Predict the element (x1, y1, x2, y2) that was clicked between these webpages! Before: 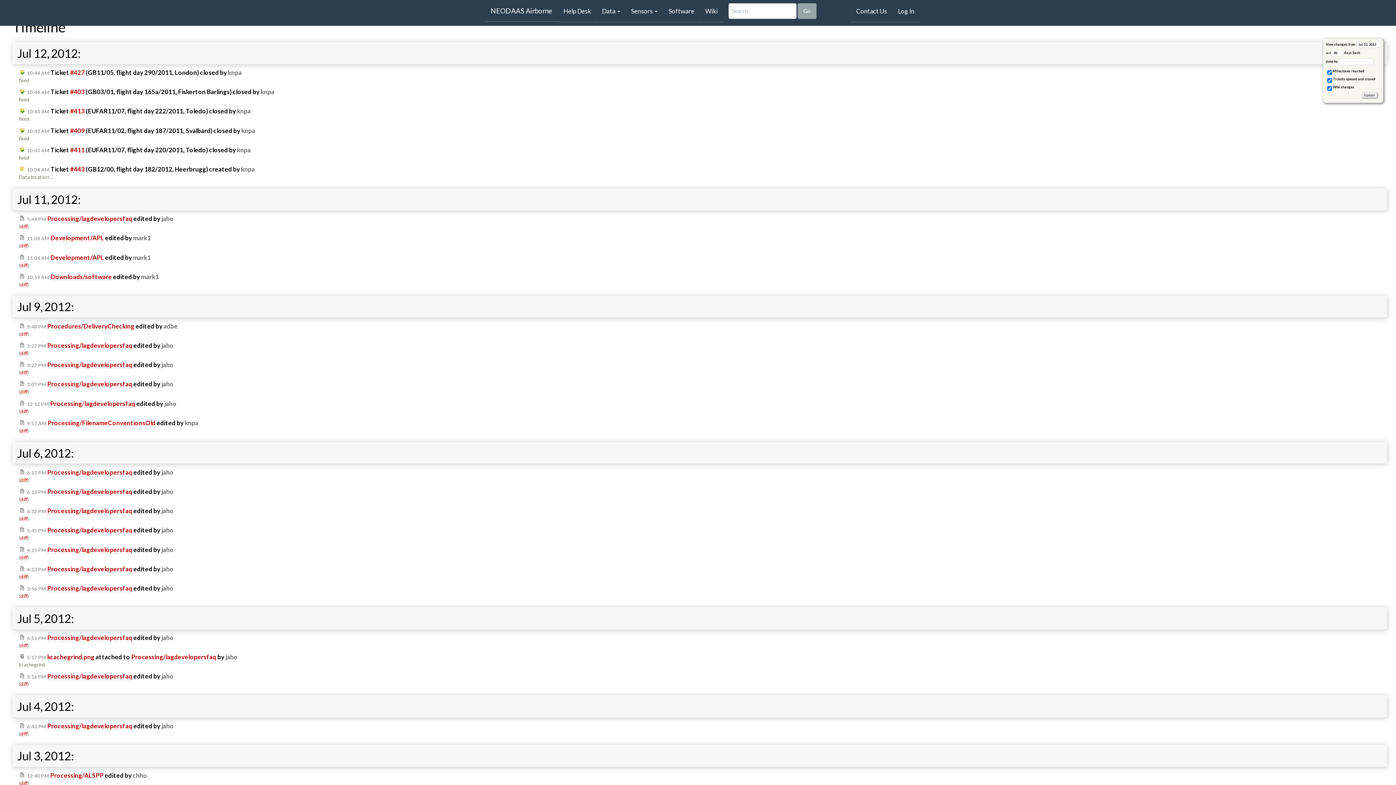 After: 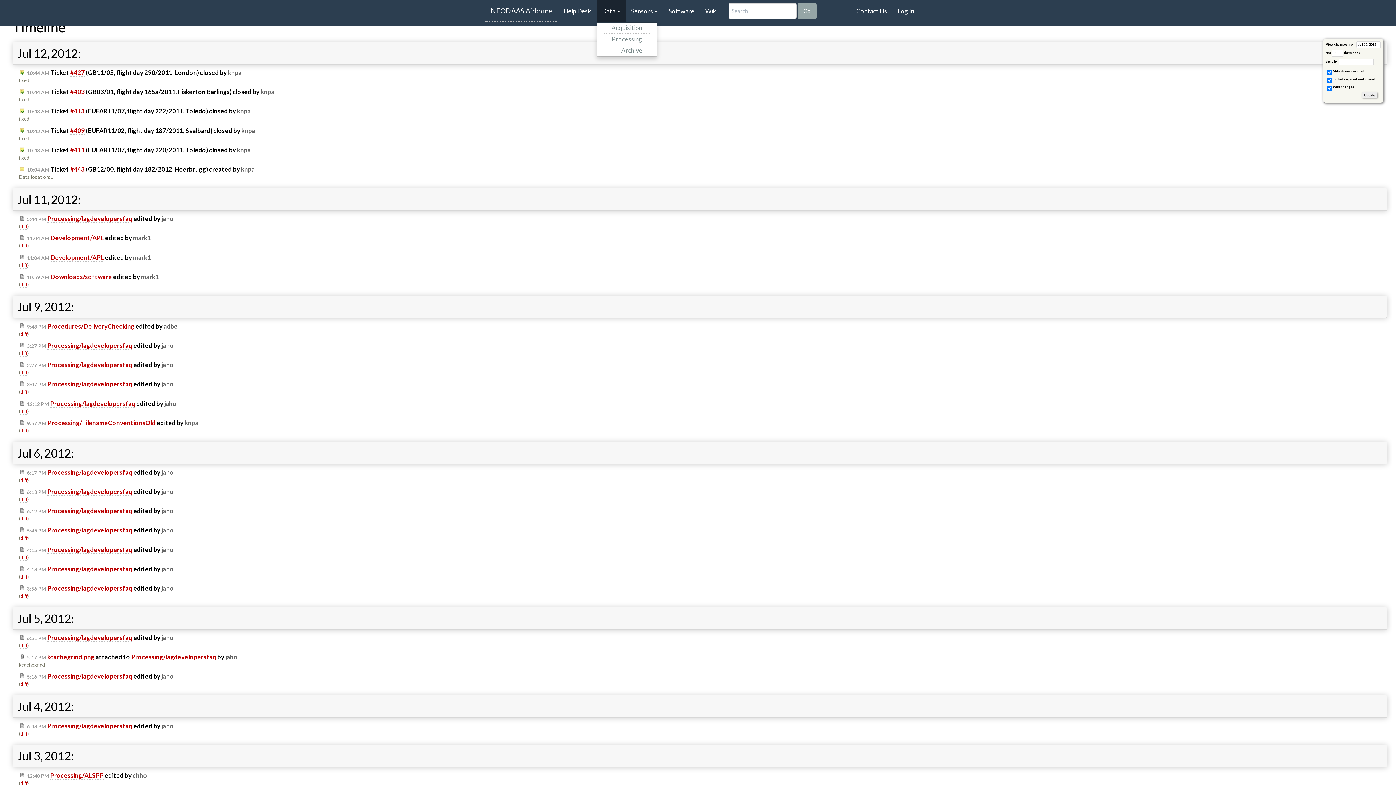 Action: bbox: (596, 0, 625, 22) label: Data 